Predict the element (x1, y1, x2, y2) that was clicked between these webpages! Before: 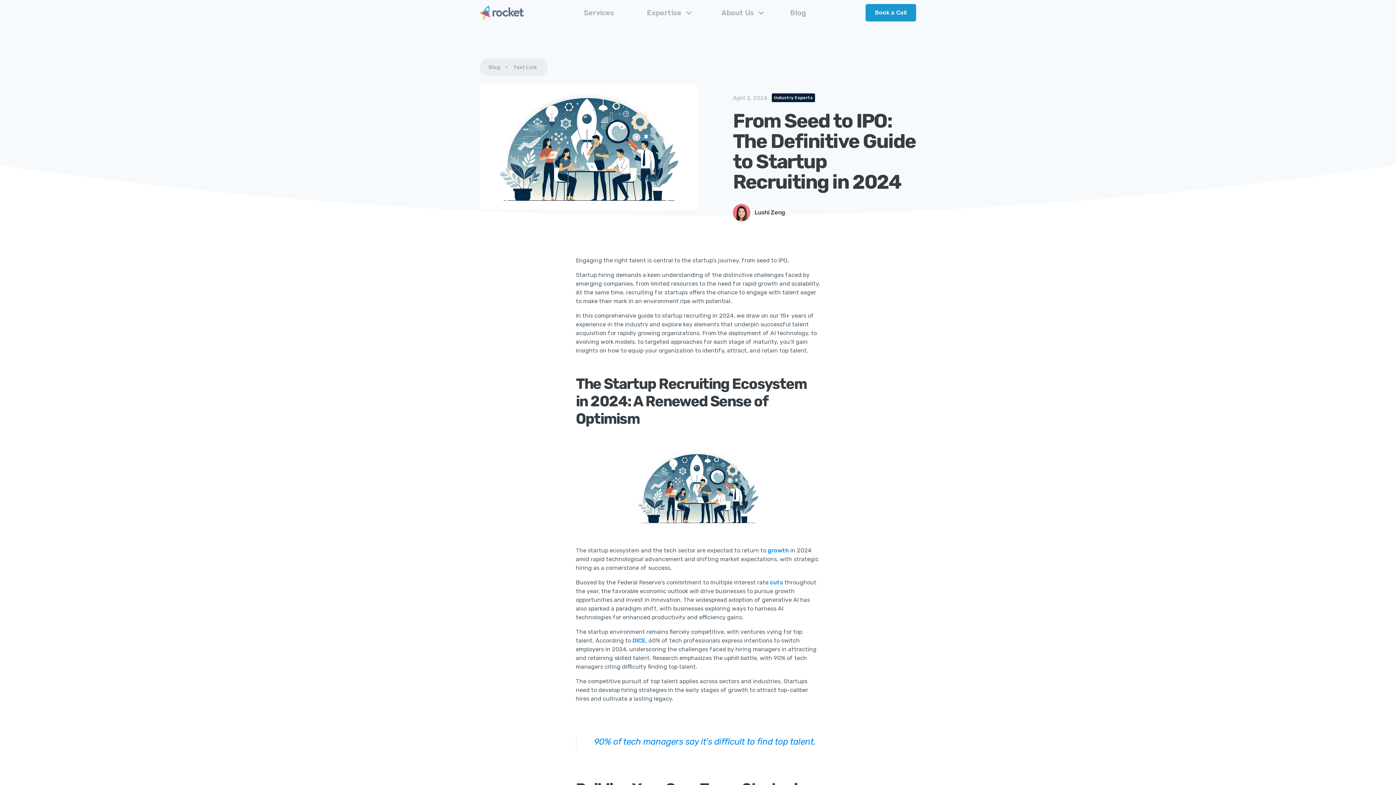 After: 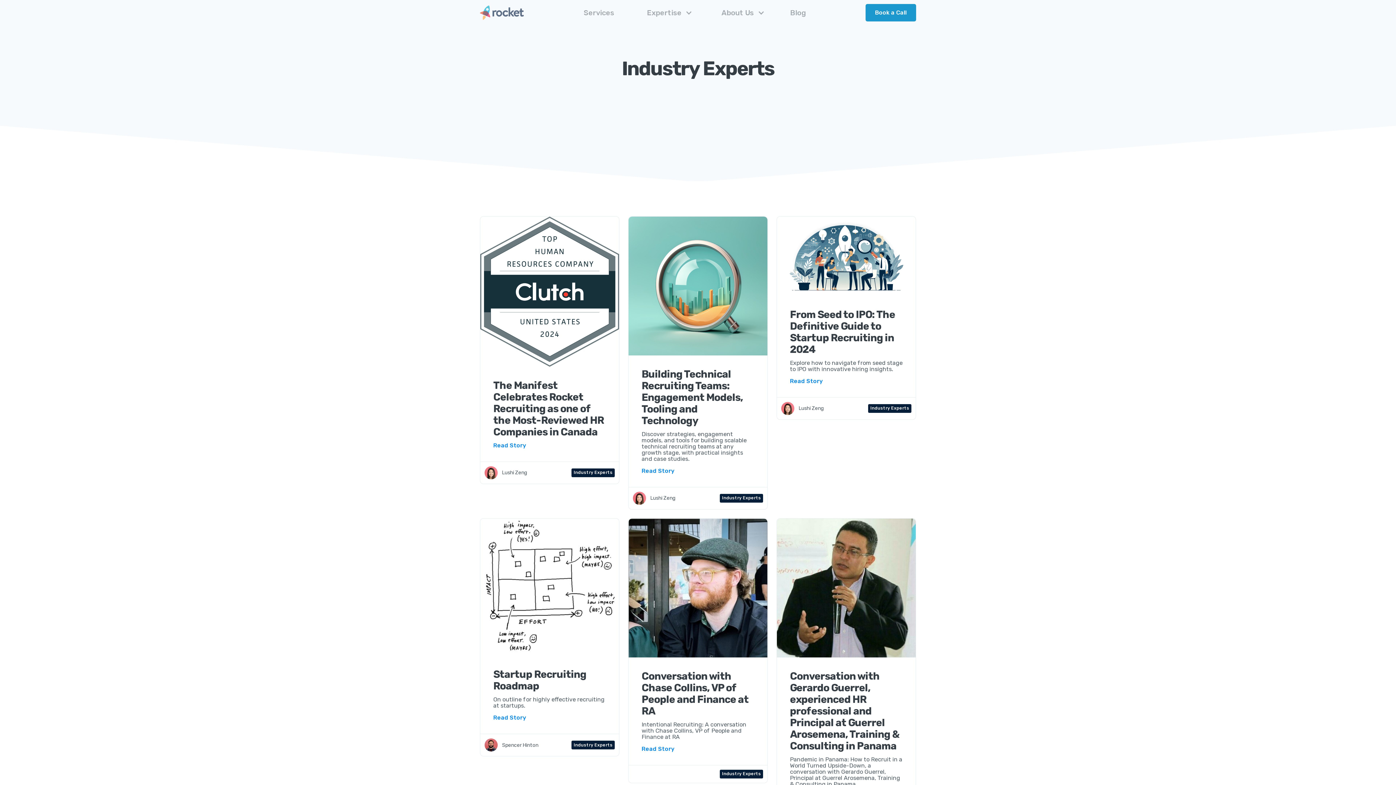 Action: bbox: (772, 93, 815, 102) label: Industry Experts